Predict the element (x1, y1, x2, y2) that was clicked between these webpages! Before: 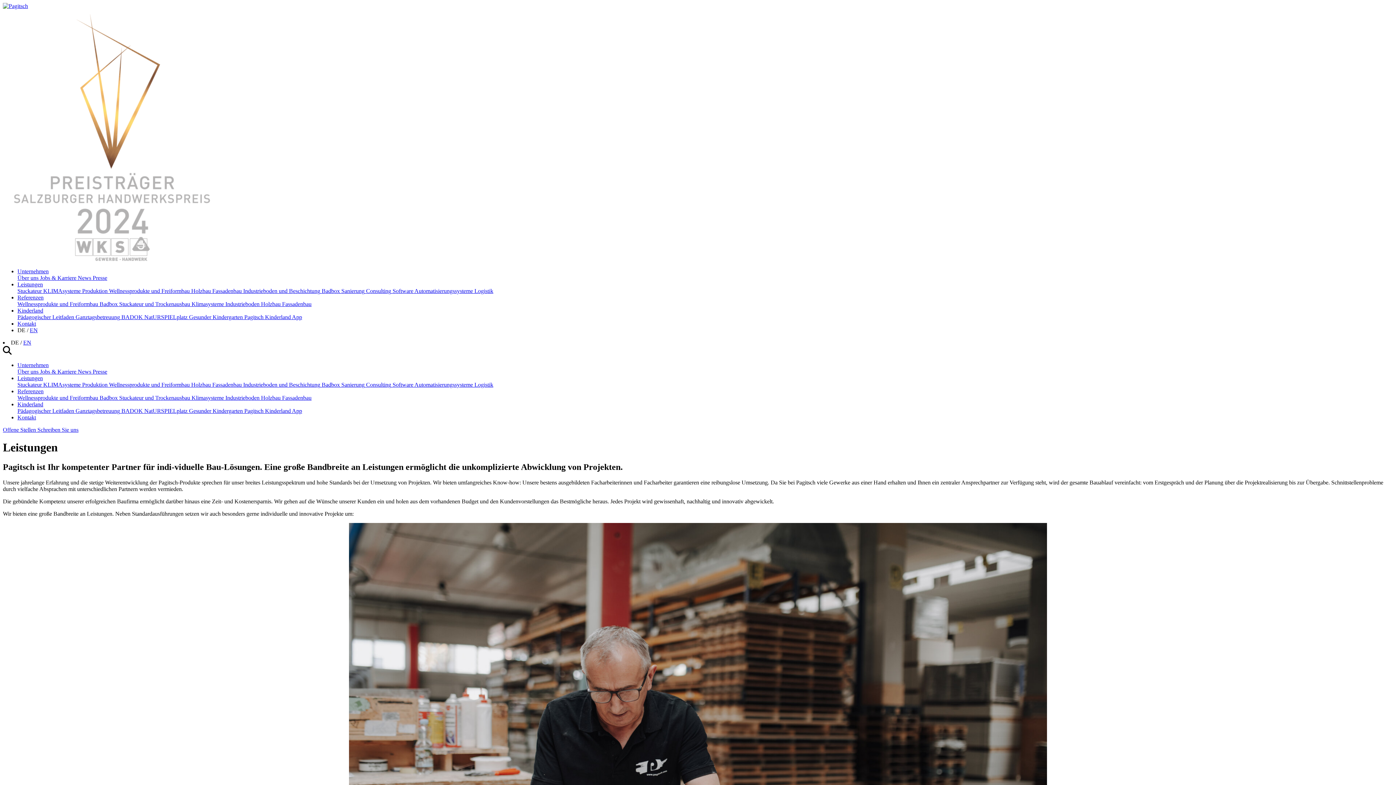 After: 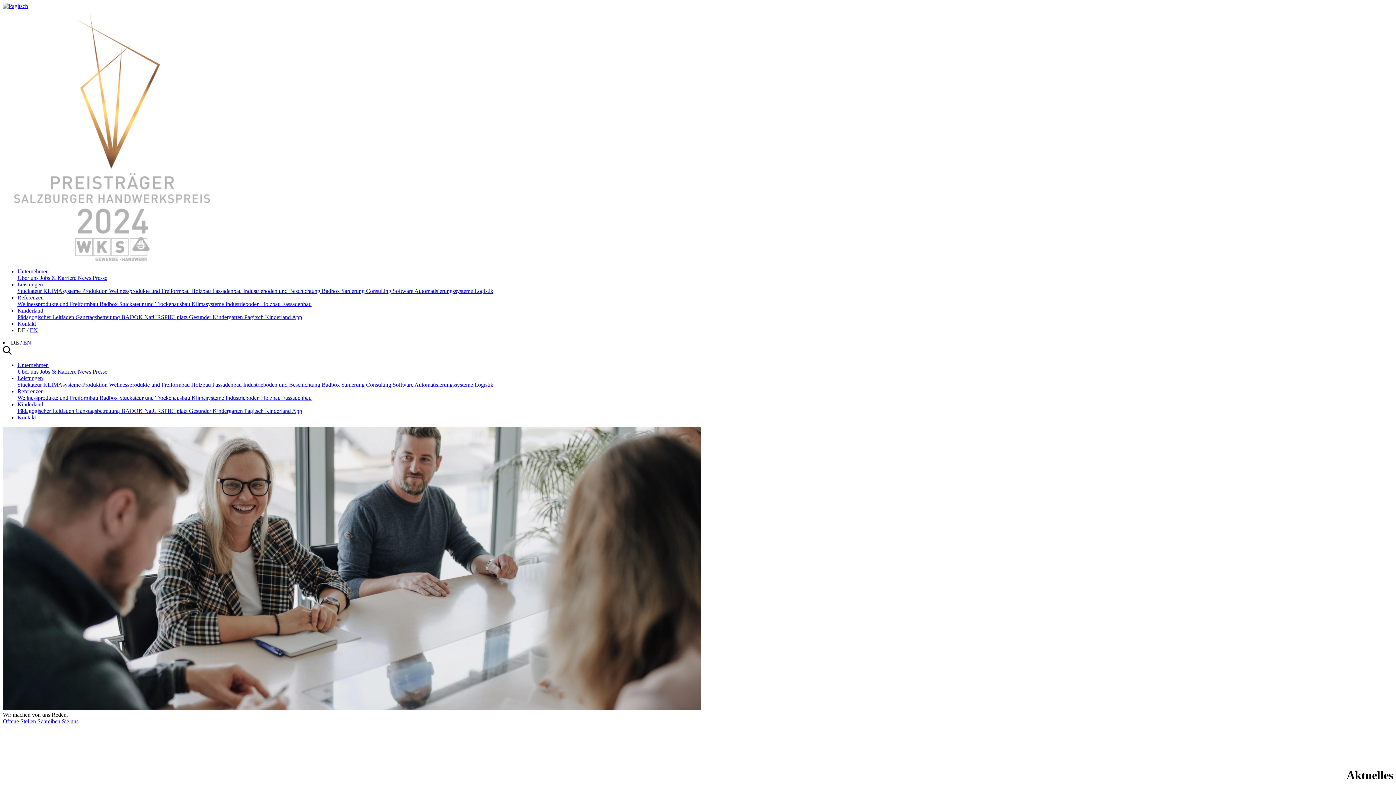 Action: bbox: (77, 368, 92, 374) label: News 